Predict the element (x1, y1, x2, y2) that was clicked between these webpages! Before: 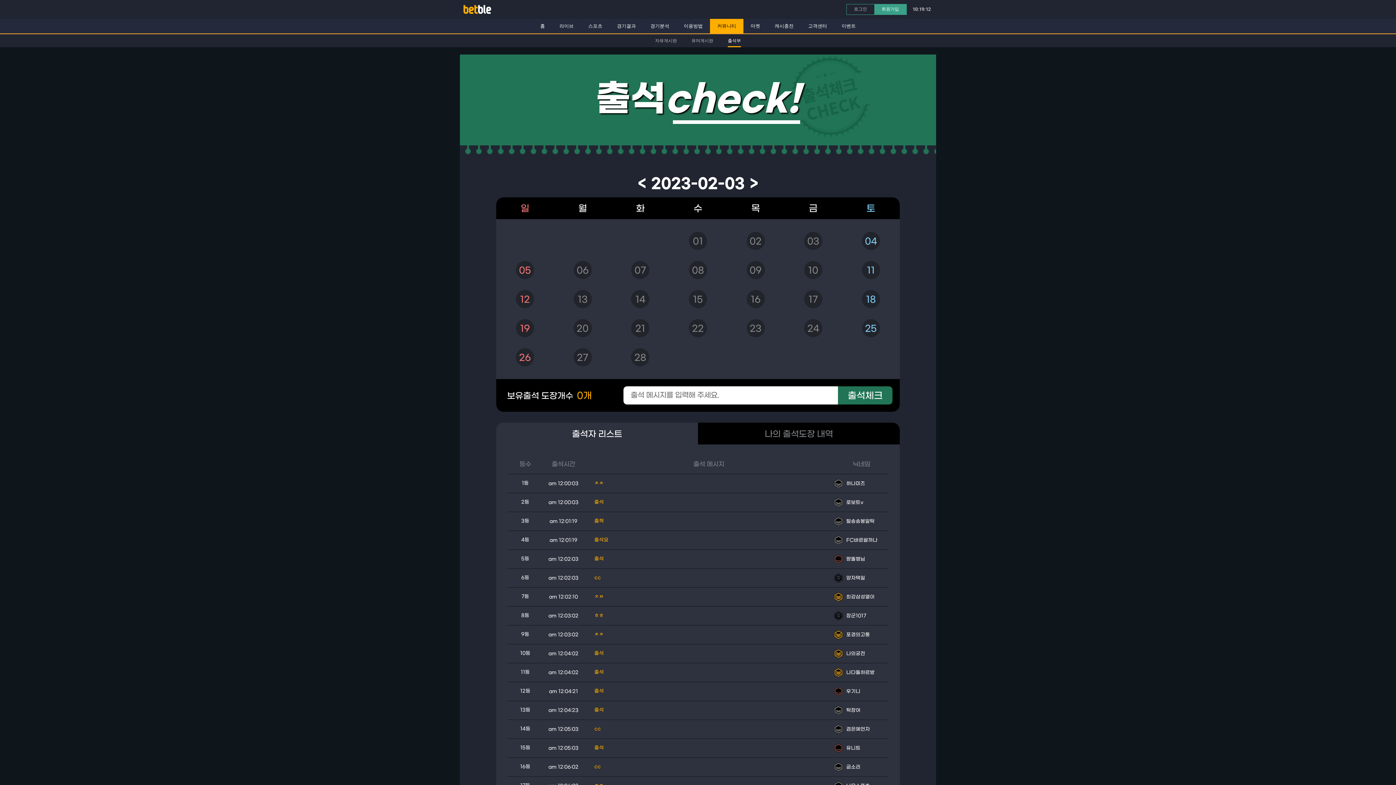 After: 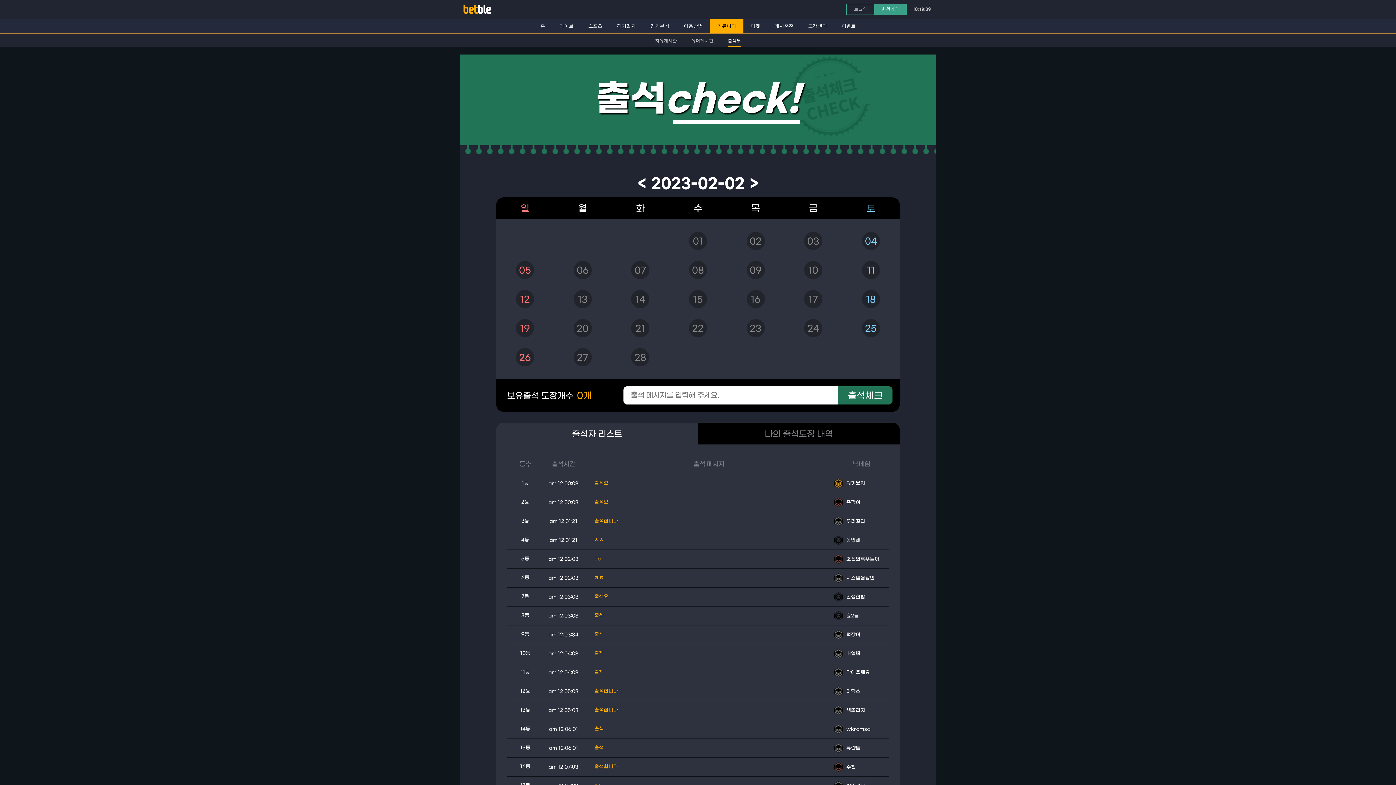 Action: bbox: (746, 232, 764, 250) label: 02